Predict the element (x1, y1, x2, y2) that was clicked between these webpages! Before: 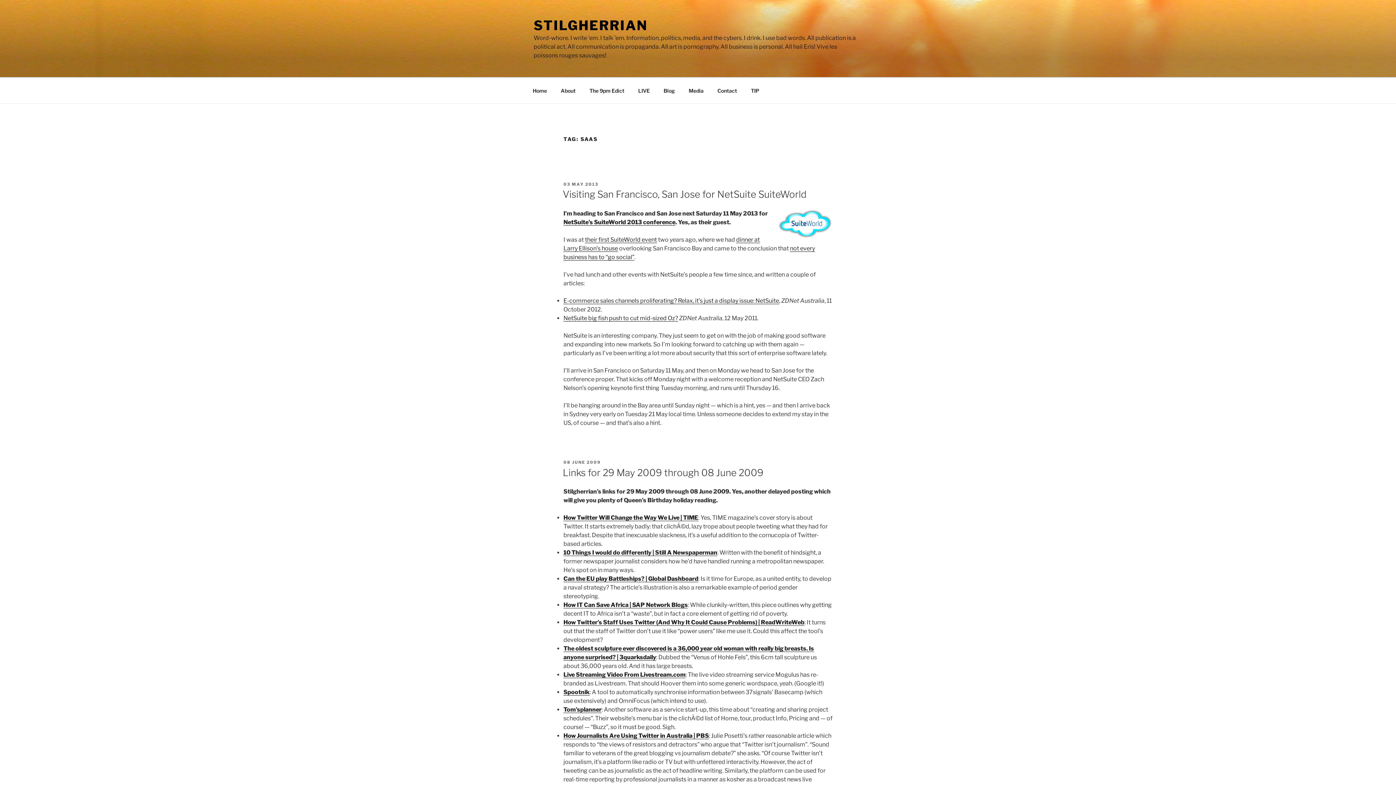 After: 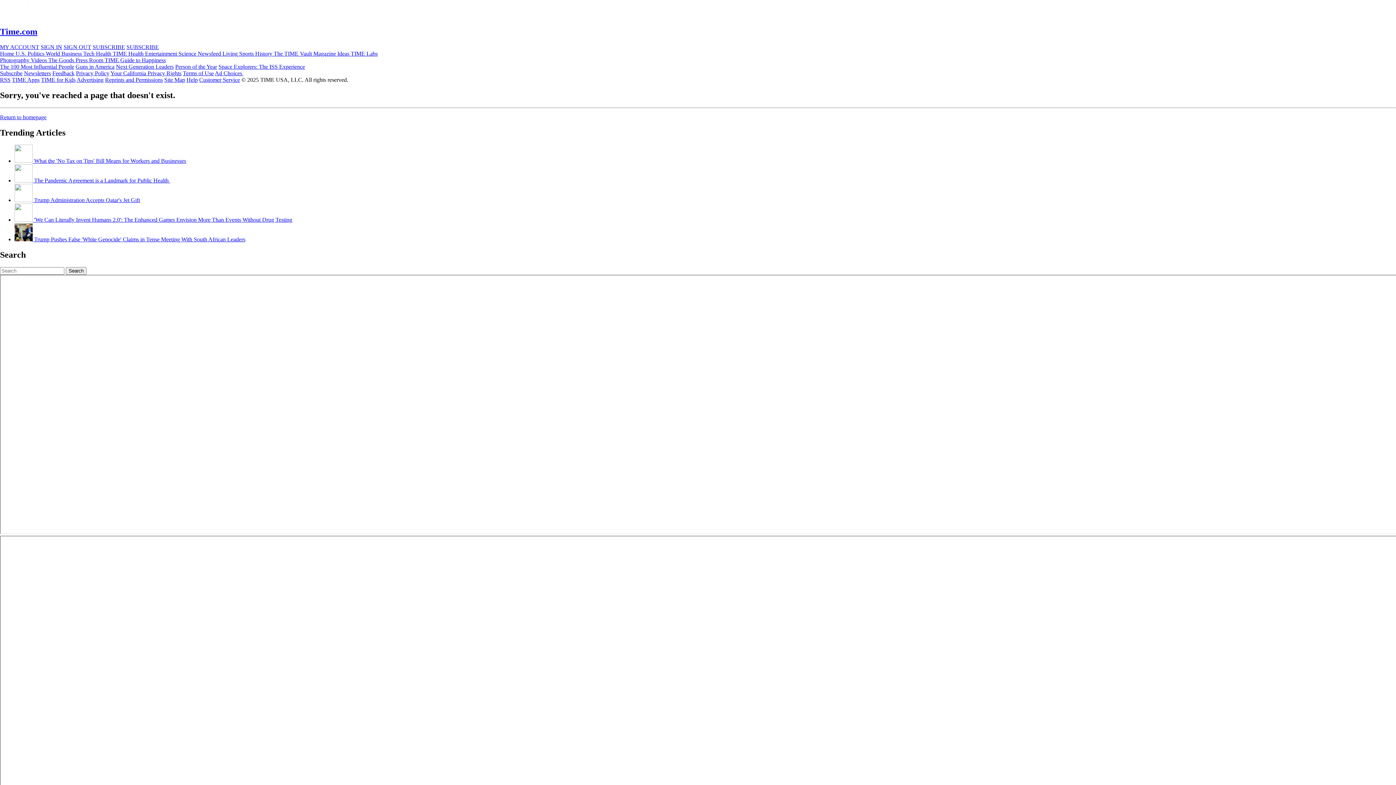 Action: label: How Twitter Will Change the Way We Live | TIME bbox: (563, 514, 698, 521)